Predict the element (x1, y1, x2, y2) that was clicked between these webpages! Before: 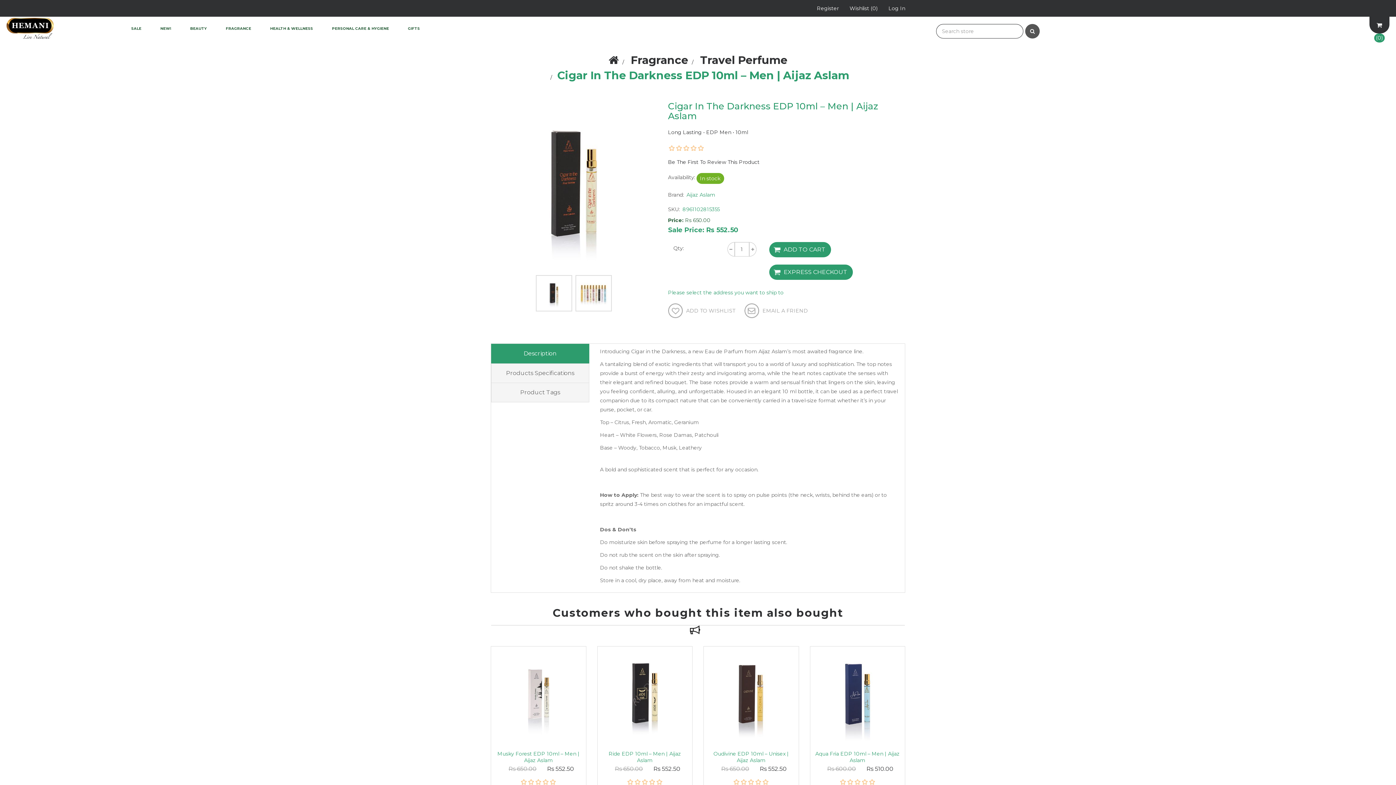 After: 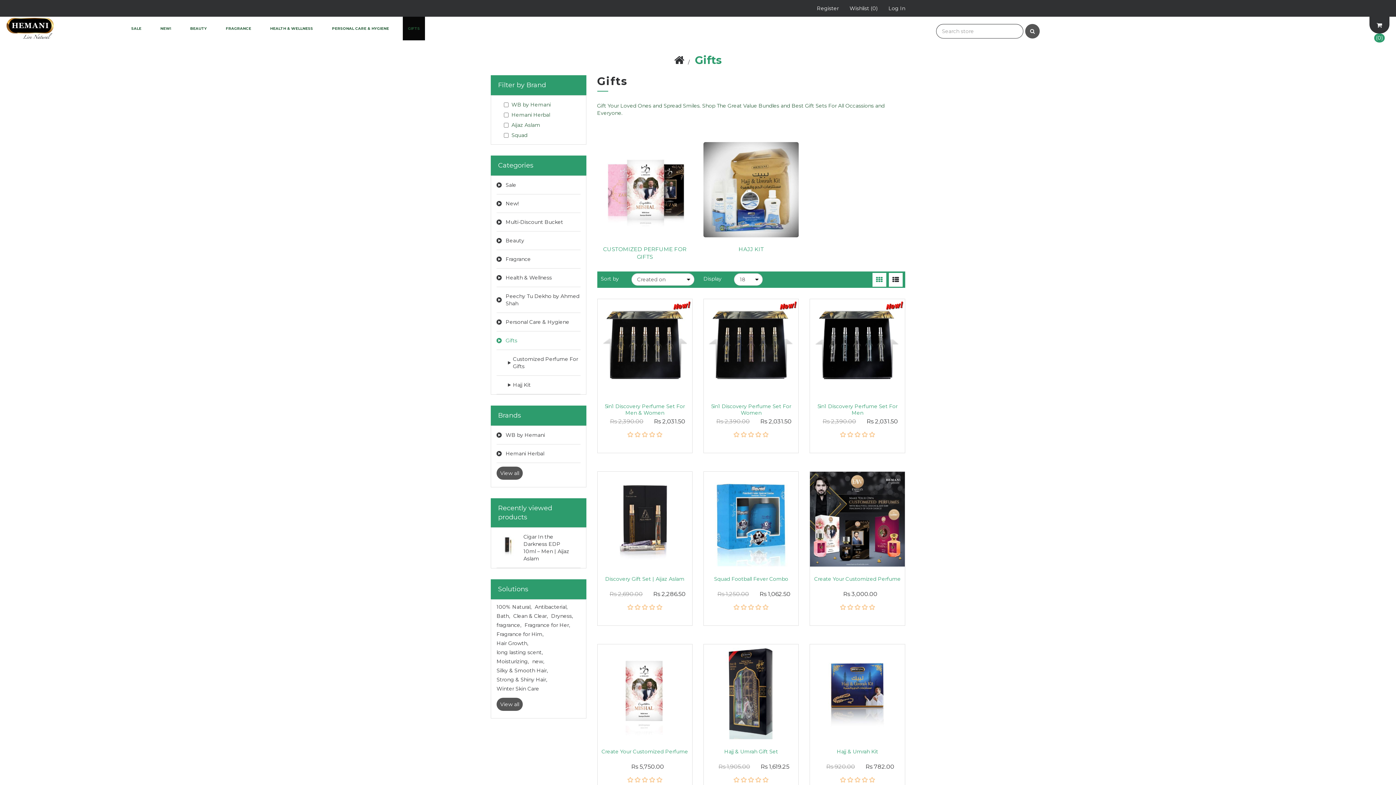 Action: label: GIFTS bbox: (402, 16, 425, 40)